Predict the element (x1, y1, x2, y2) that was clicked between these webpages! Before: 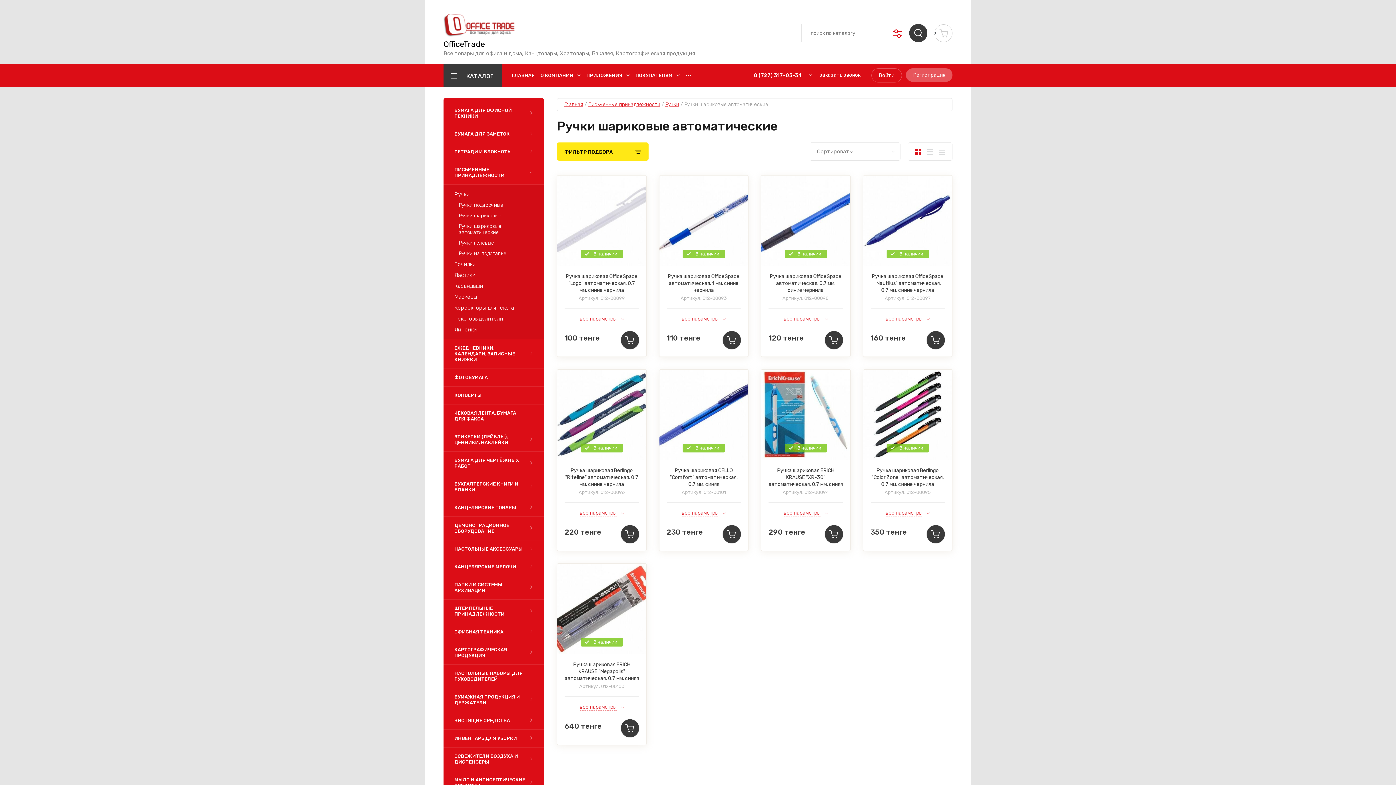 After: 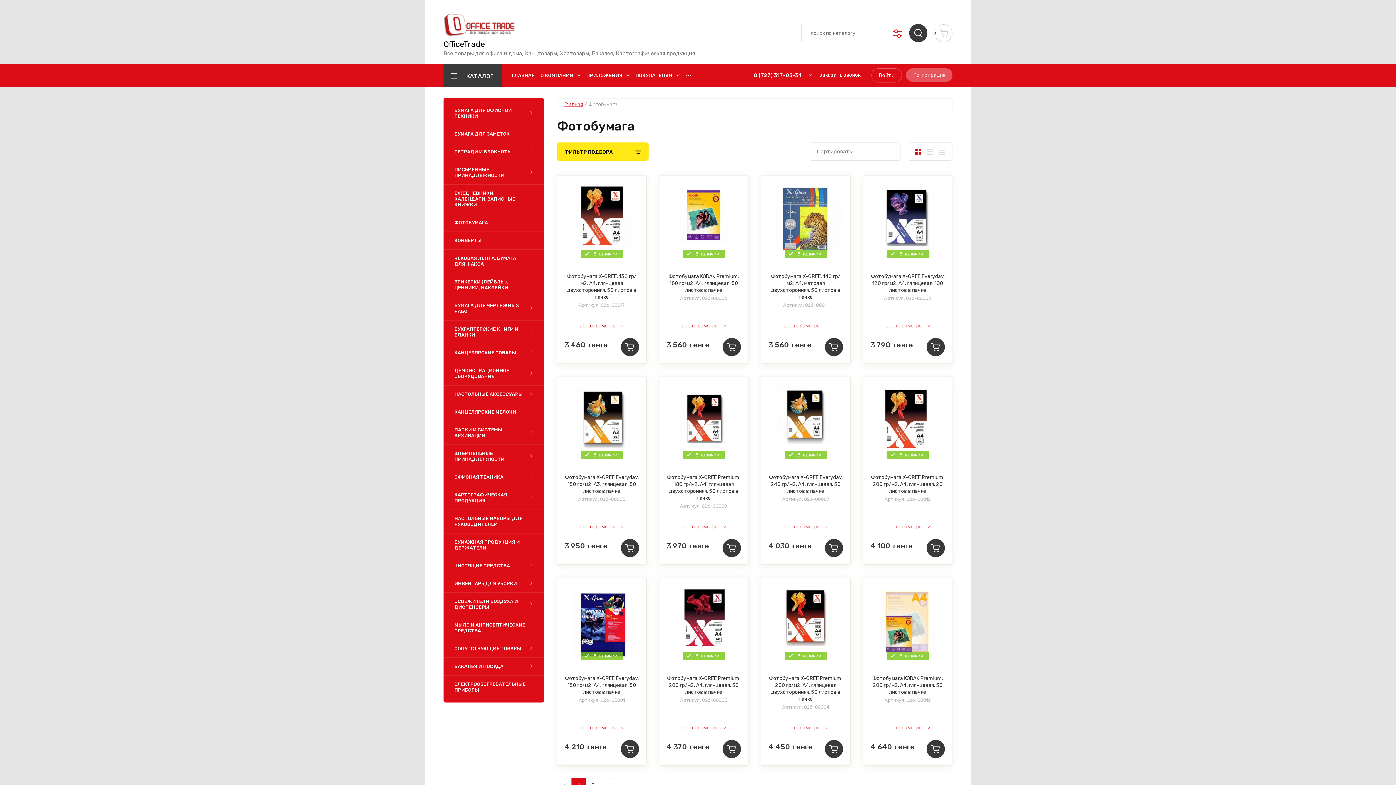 Action: label: ФОТОБУМАГА bbox: (443, 369, 544, 386)